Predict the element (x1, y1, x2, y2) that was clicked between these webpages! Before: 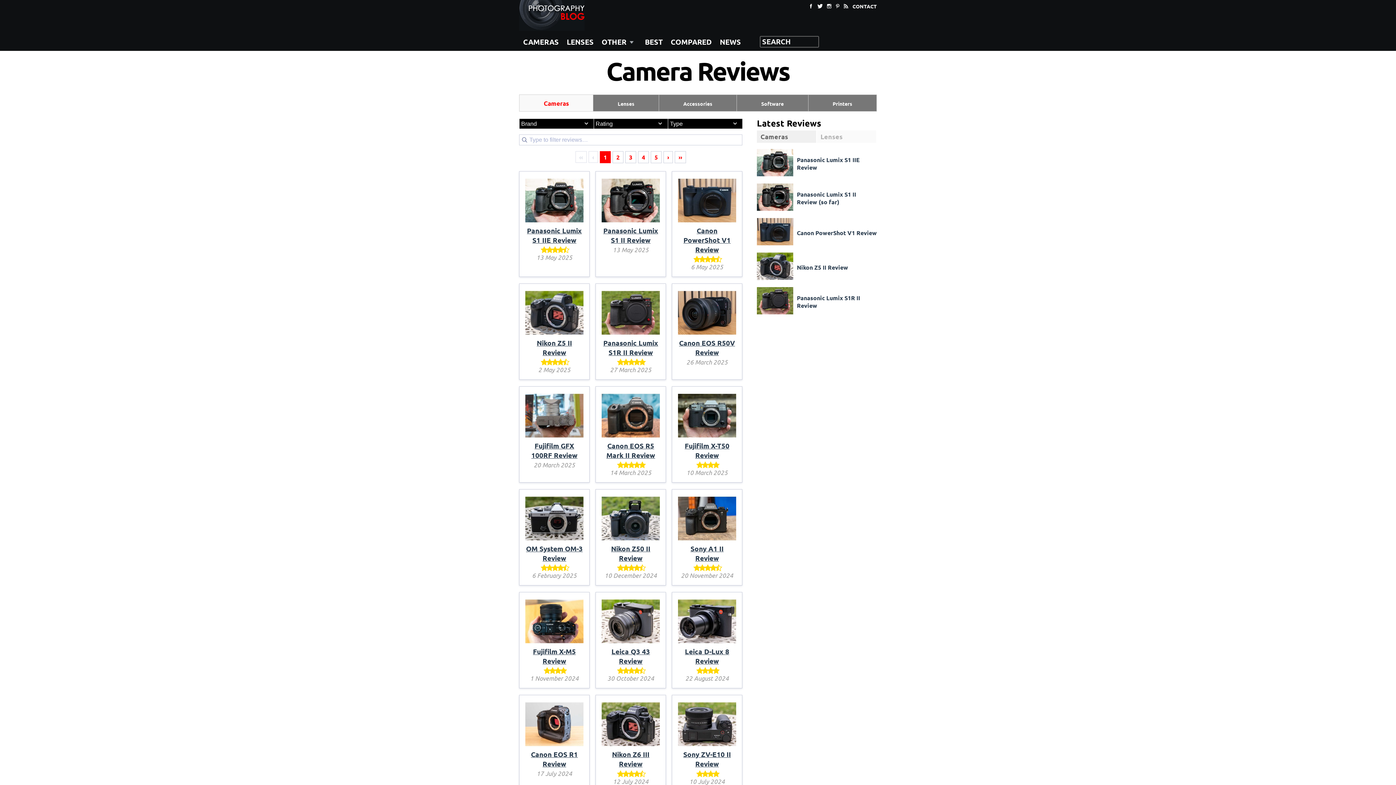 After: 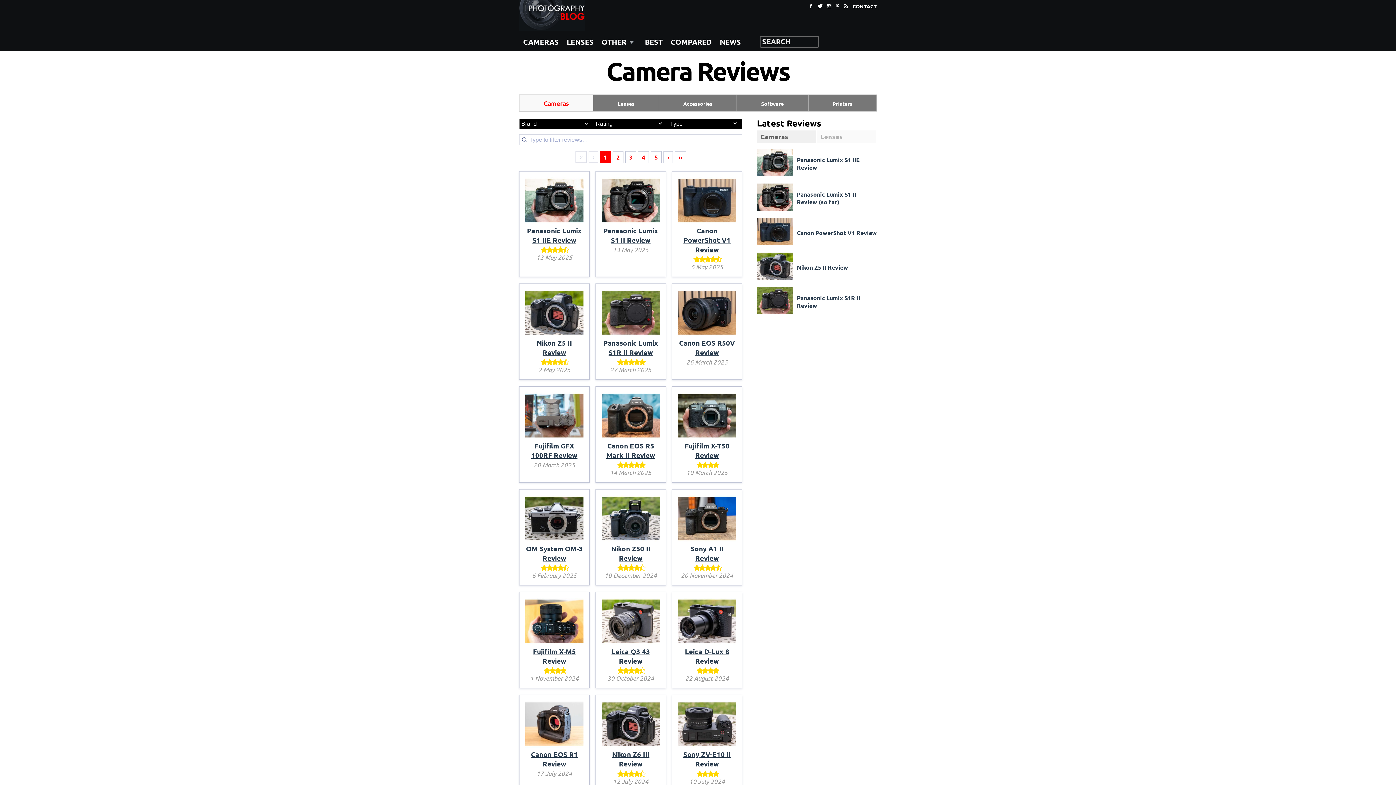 Action: label: Cameras bbox: (540, 98, 571, 107)